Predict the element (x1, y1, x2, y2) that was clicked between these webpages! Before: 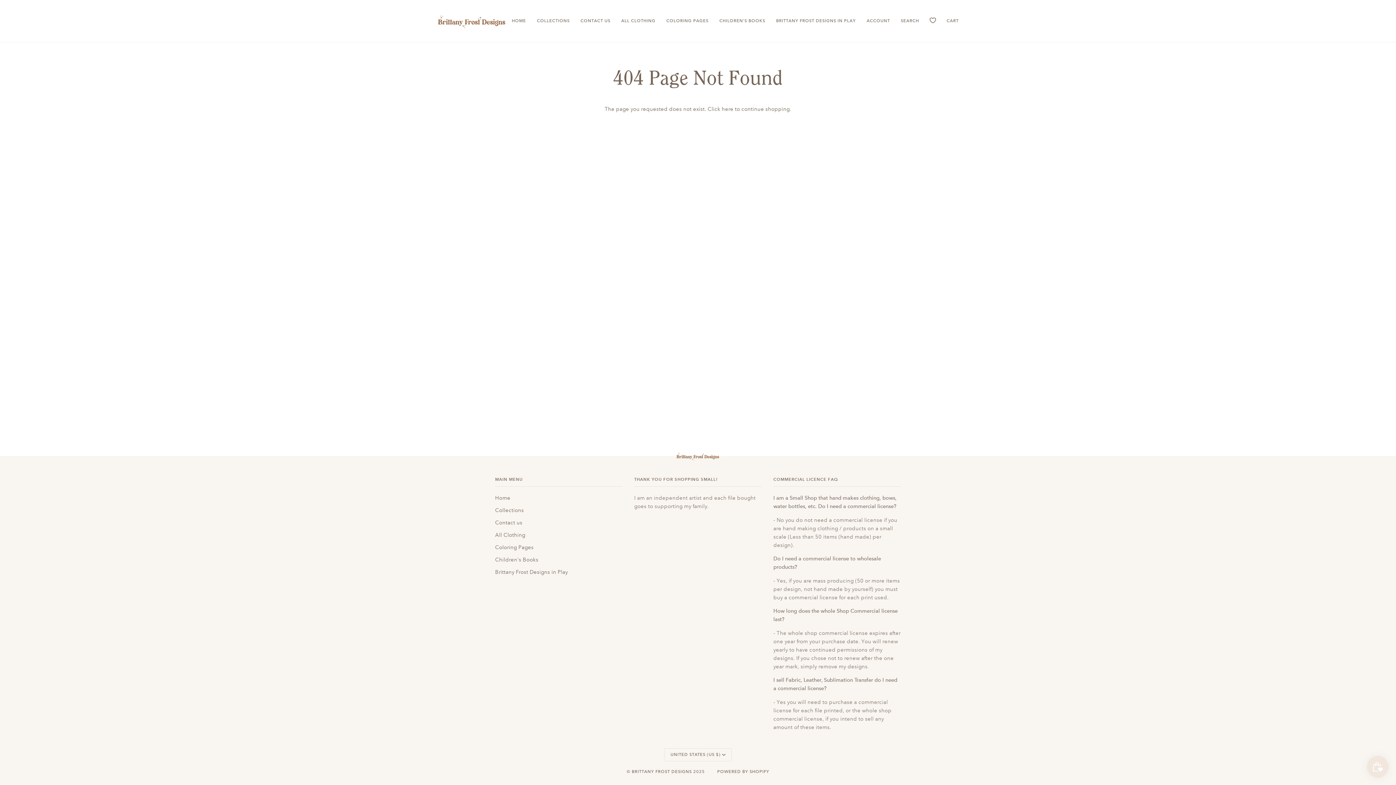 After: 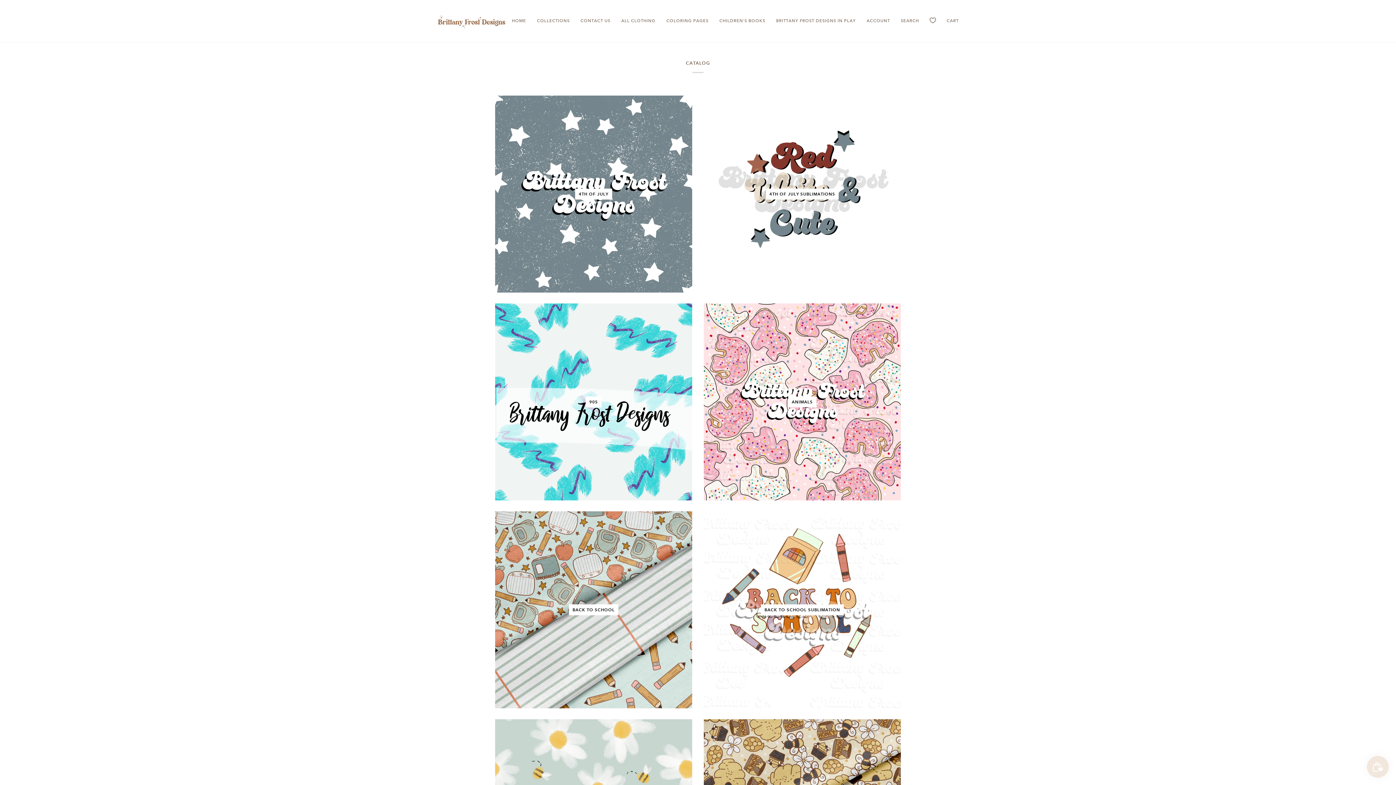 Action: label: COLLECTIONS bbox: (531, 0, 575, 42)